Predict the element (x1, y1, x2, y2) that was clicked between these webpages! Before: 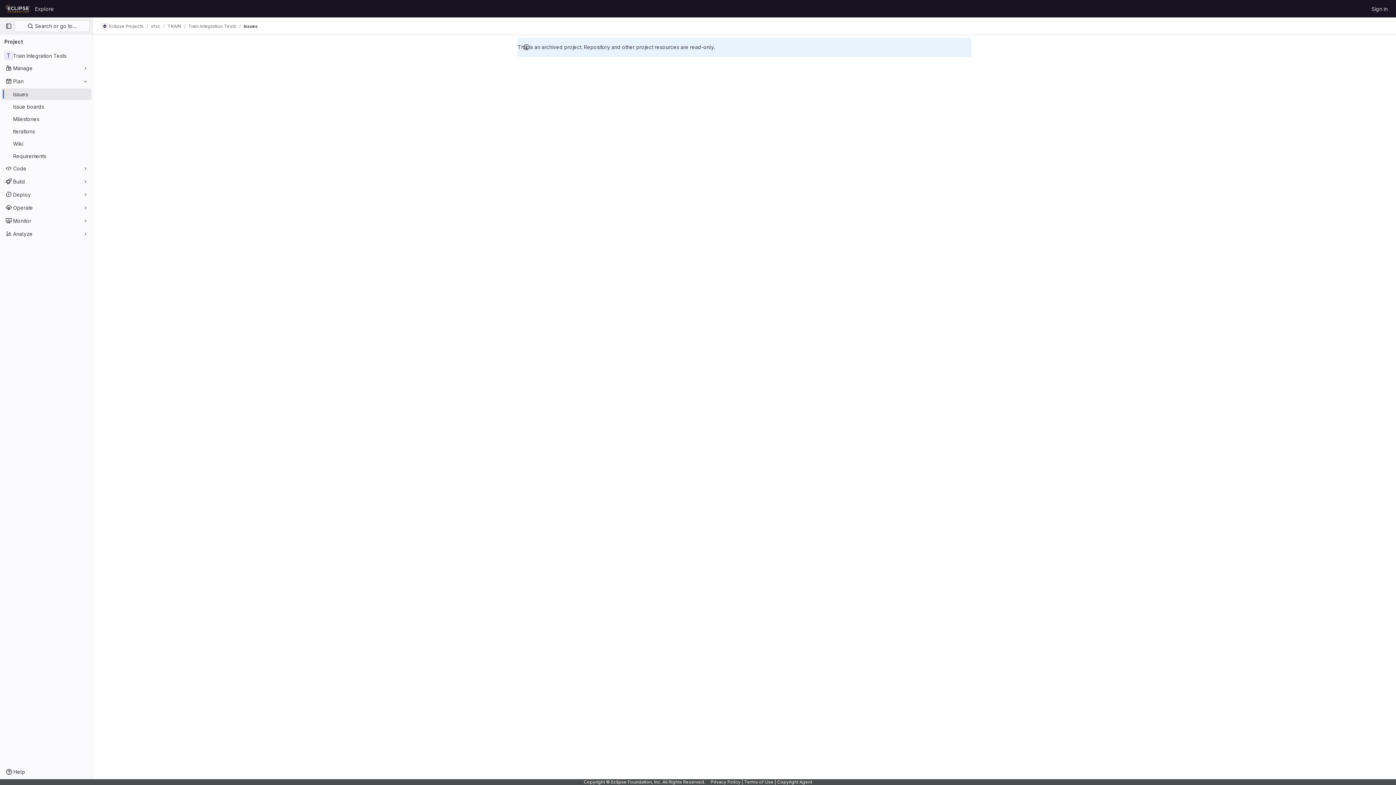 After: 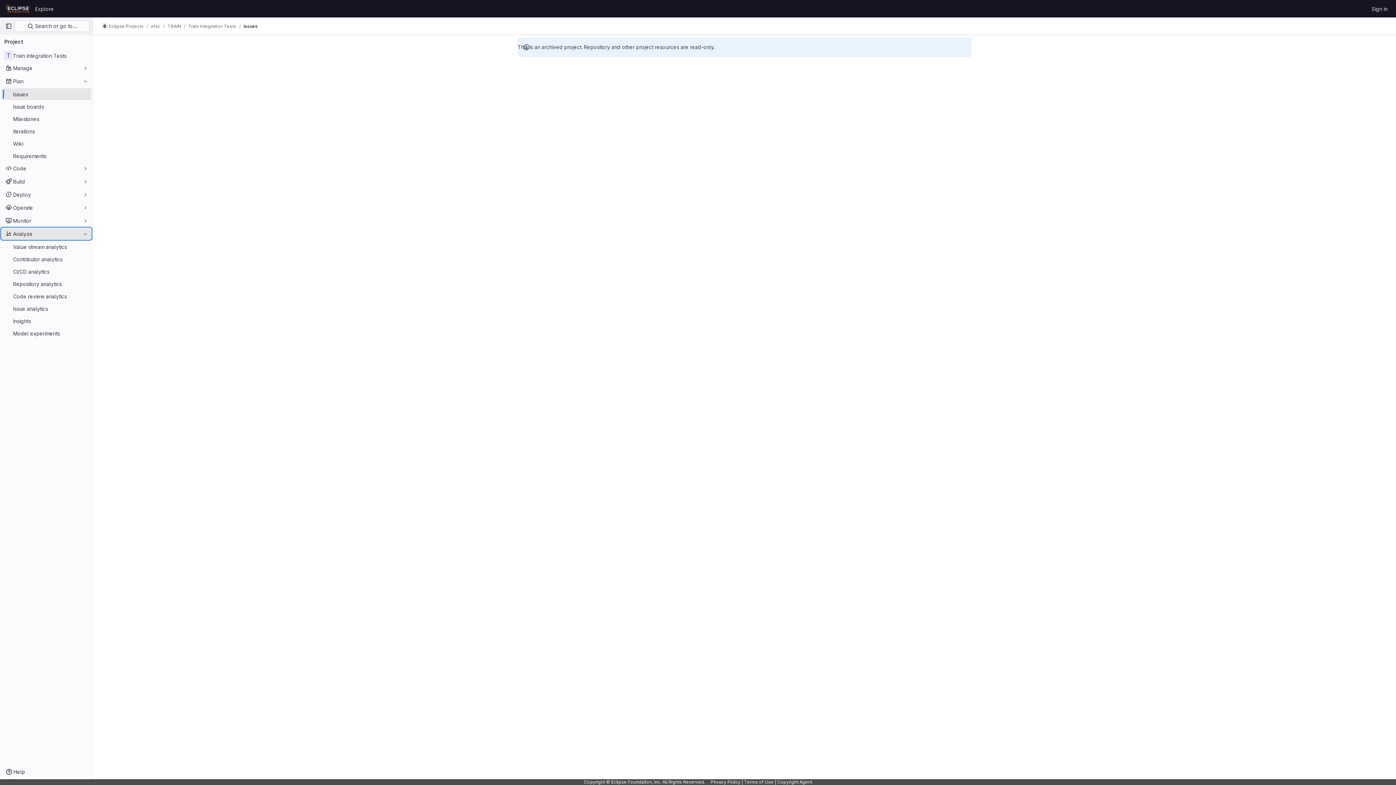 Action: label: Analyze bbox: (1, 228, 91, 239)